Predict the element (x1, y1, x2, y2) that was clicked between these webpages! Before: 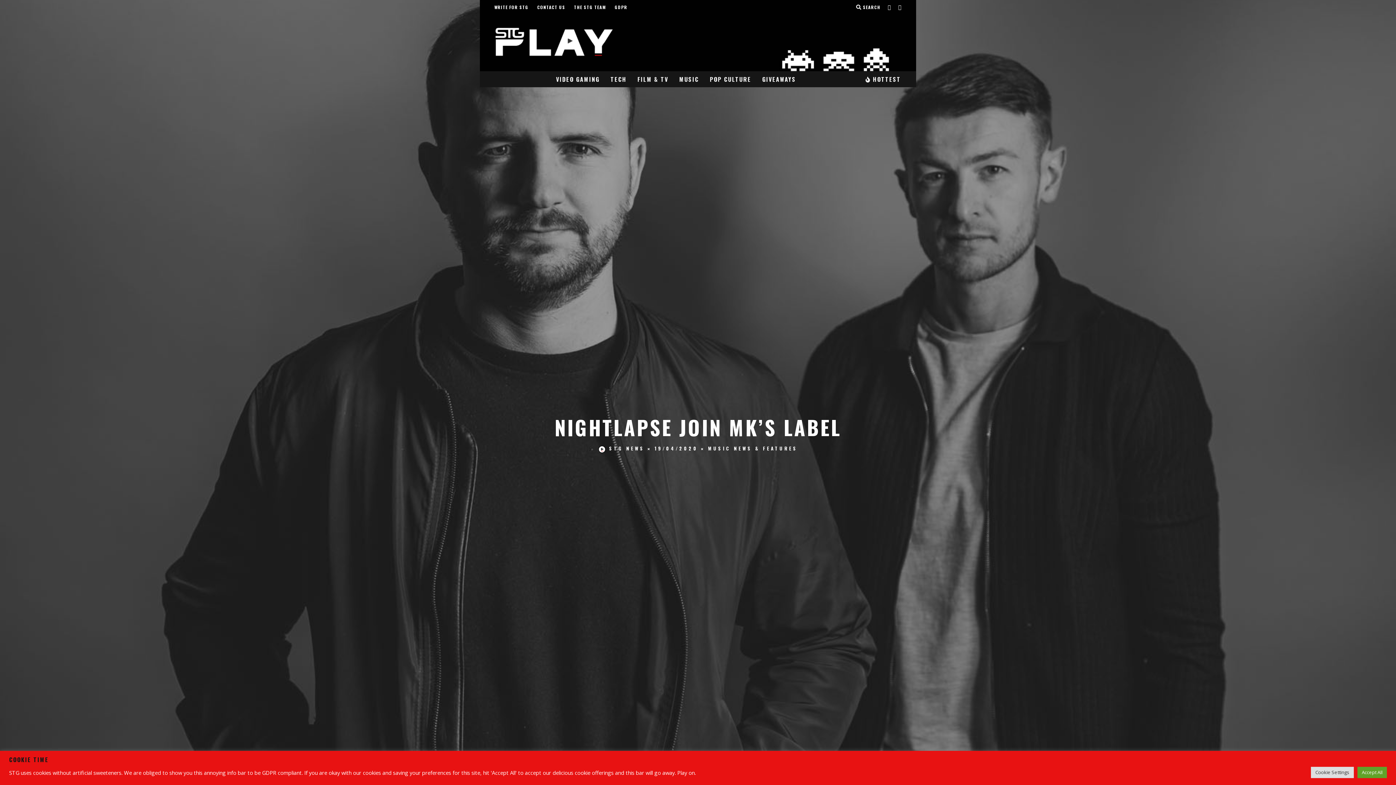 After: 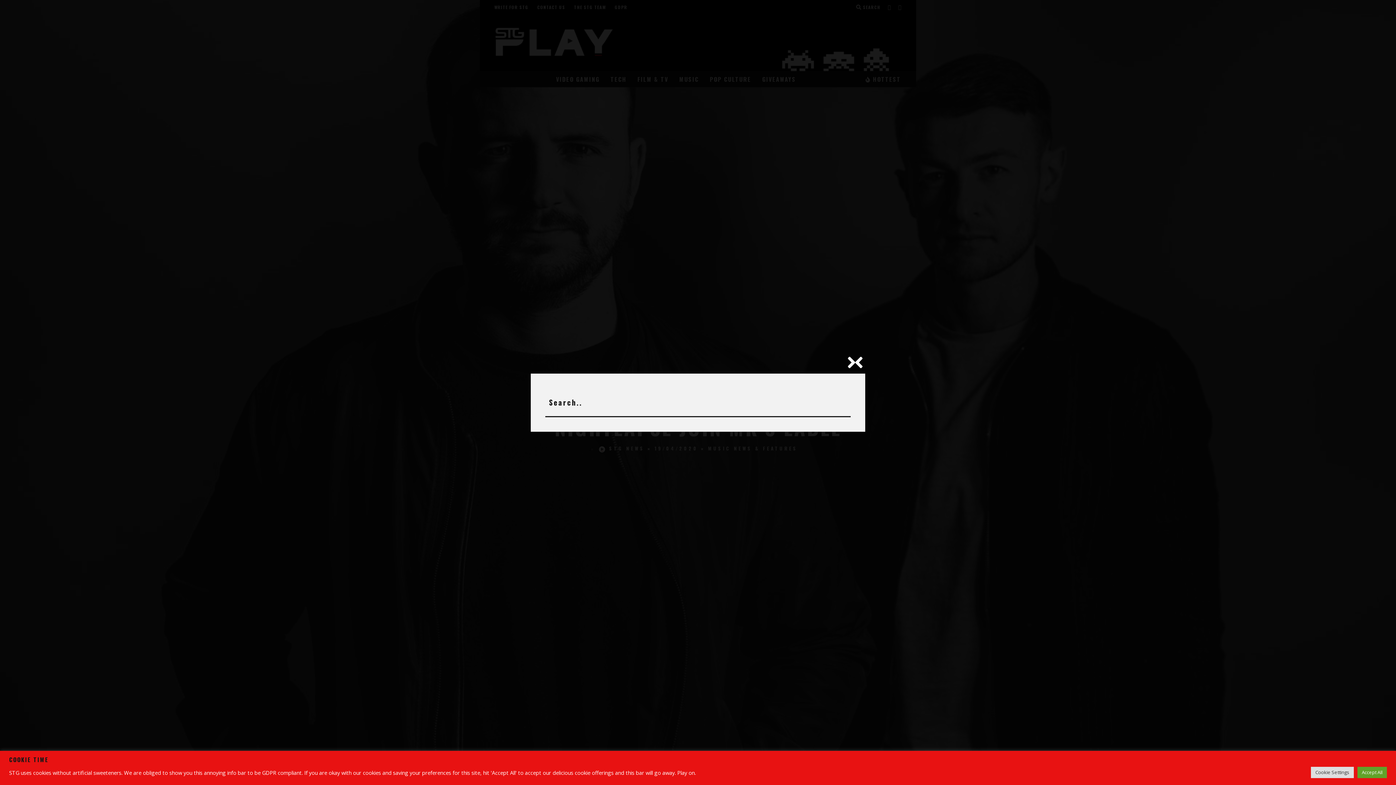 Action: bbox: (856, 0, 880, 14) label:  SEARCH